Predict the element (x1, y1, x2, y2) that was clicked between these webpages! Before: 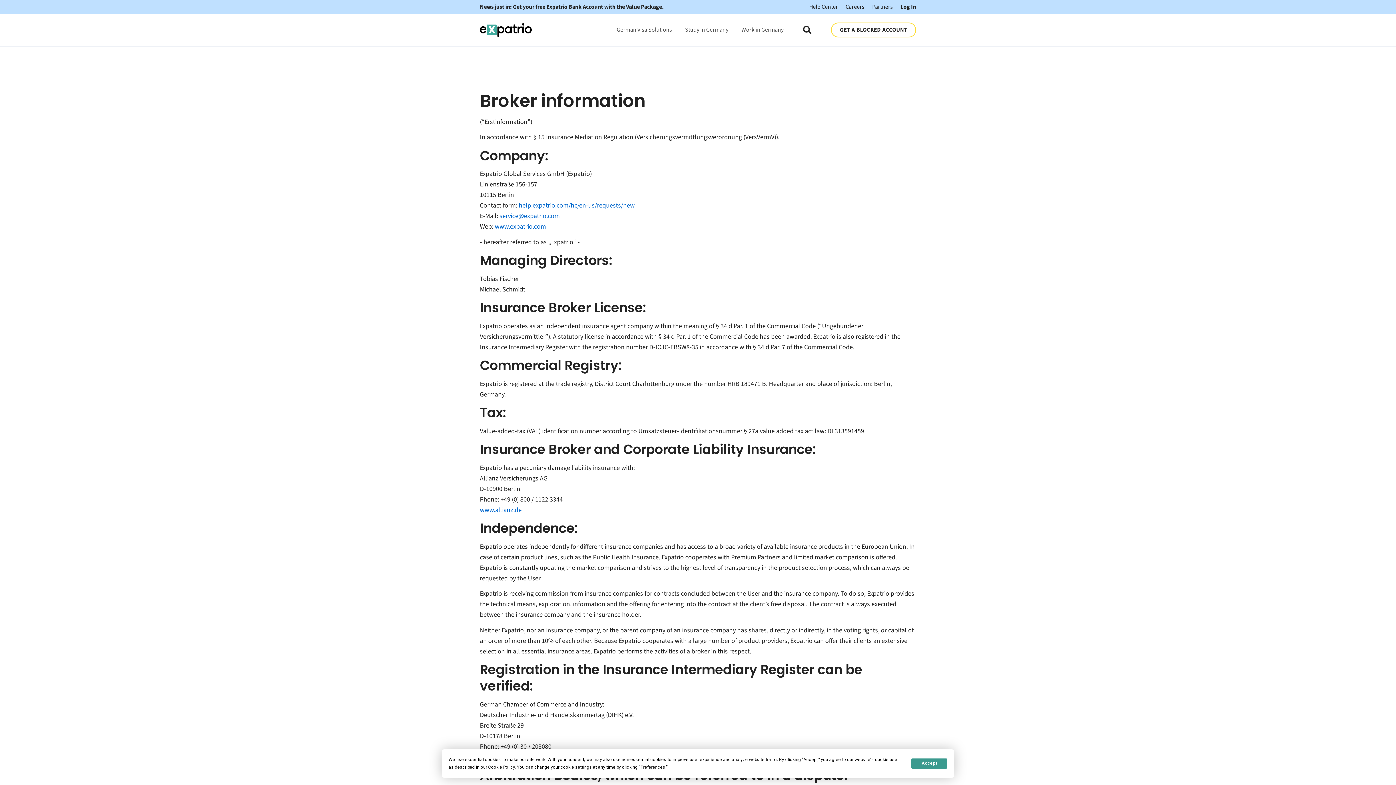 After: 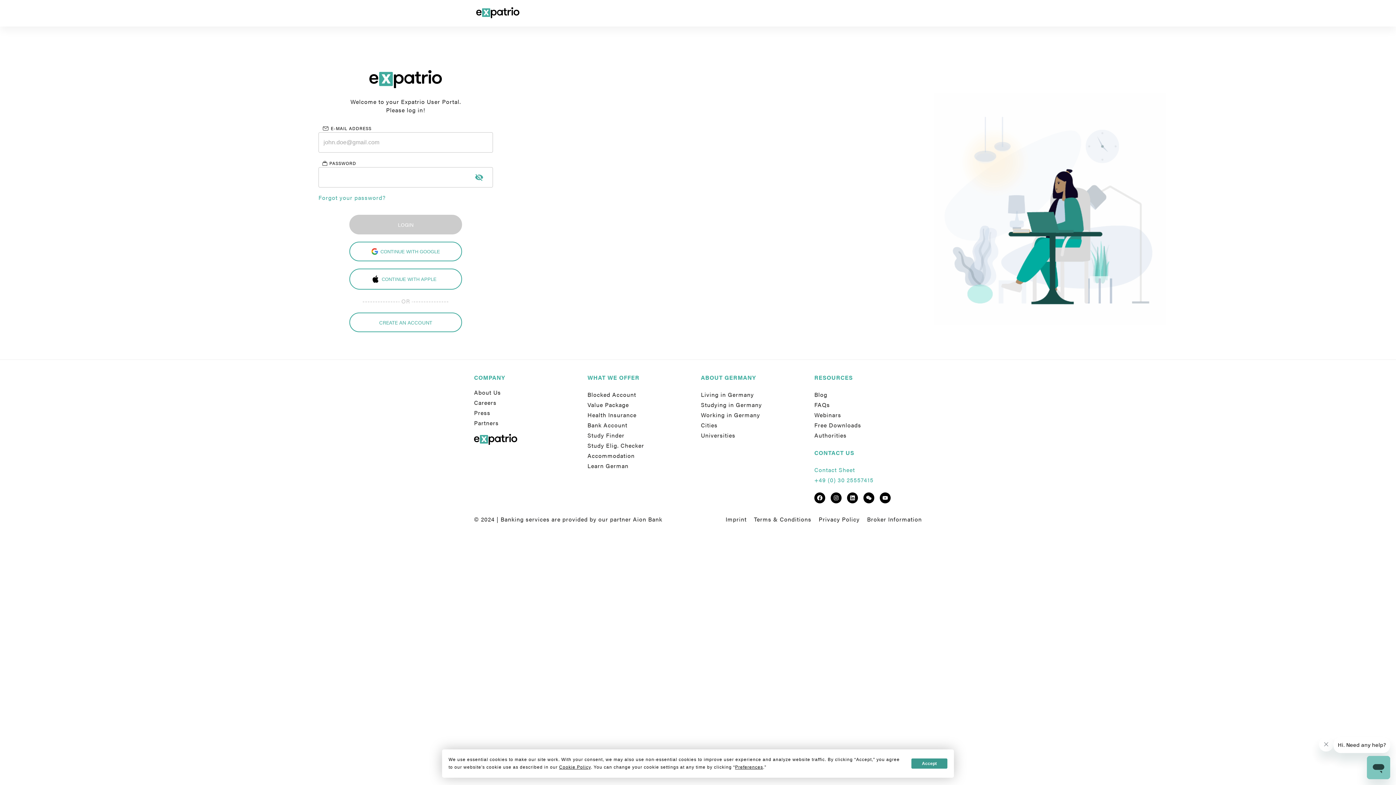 Action: bbox: (900, 2, 916, 10) label: Log In